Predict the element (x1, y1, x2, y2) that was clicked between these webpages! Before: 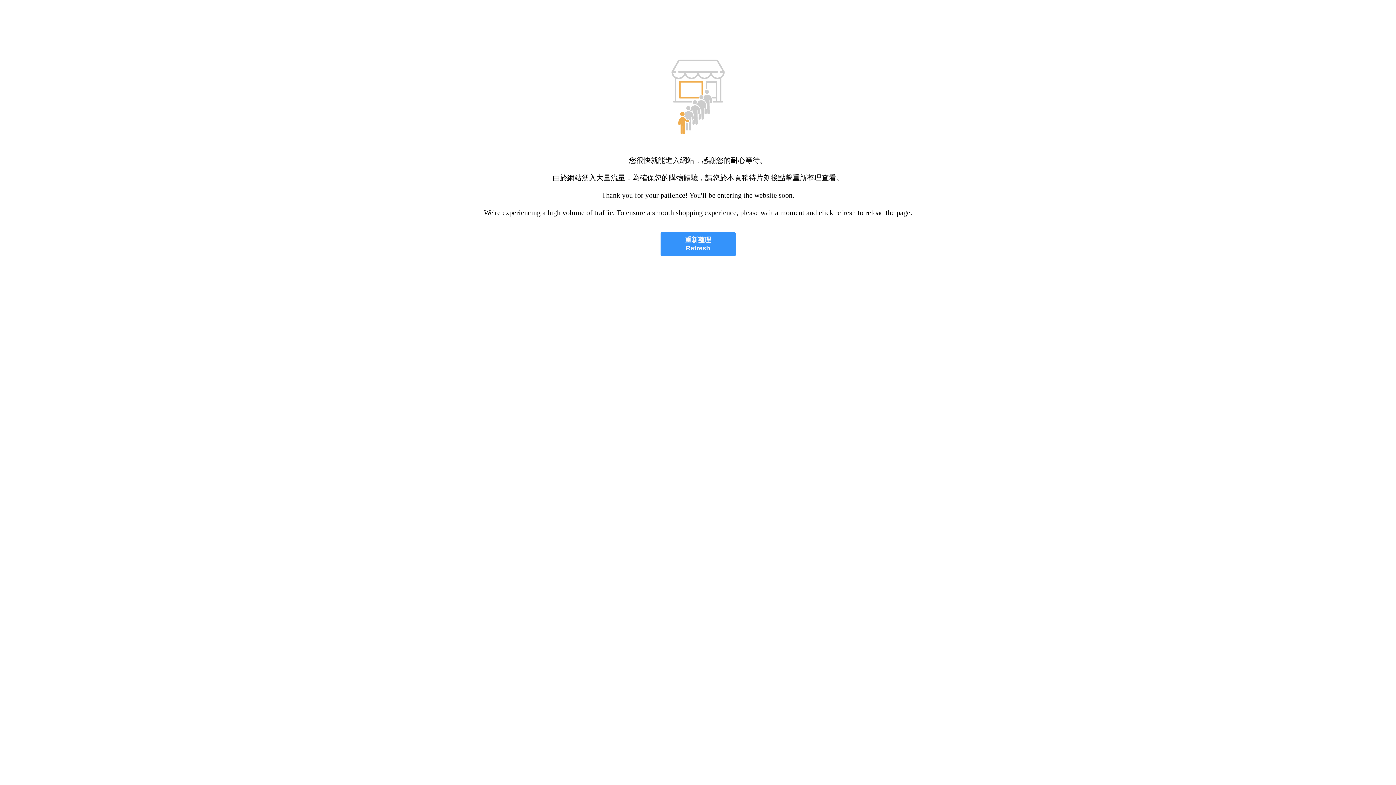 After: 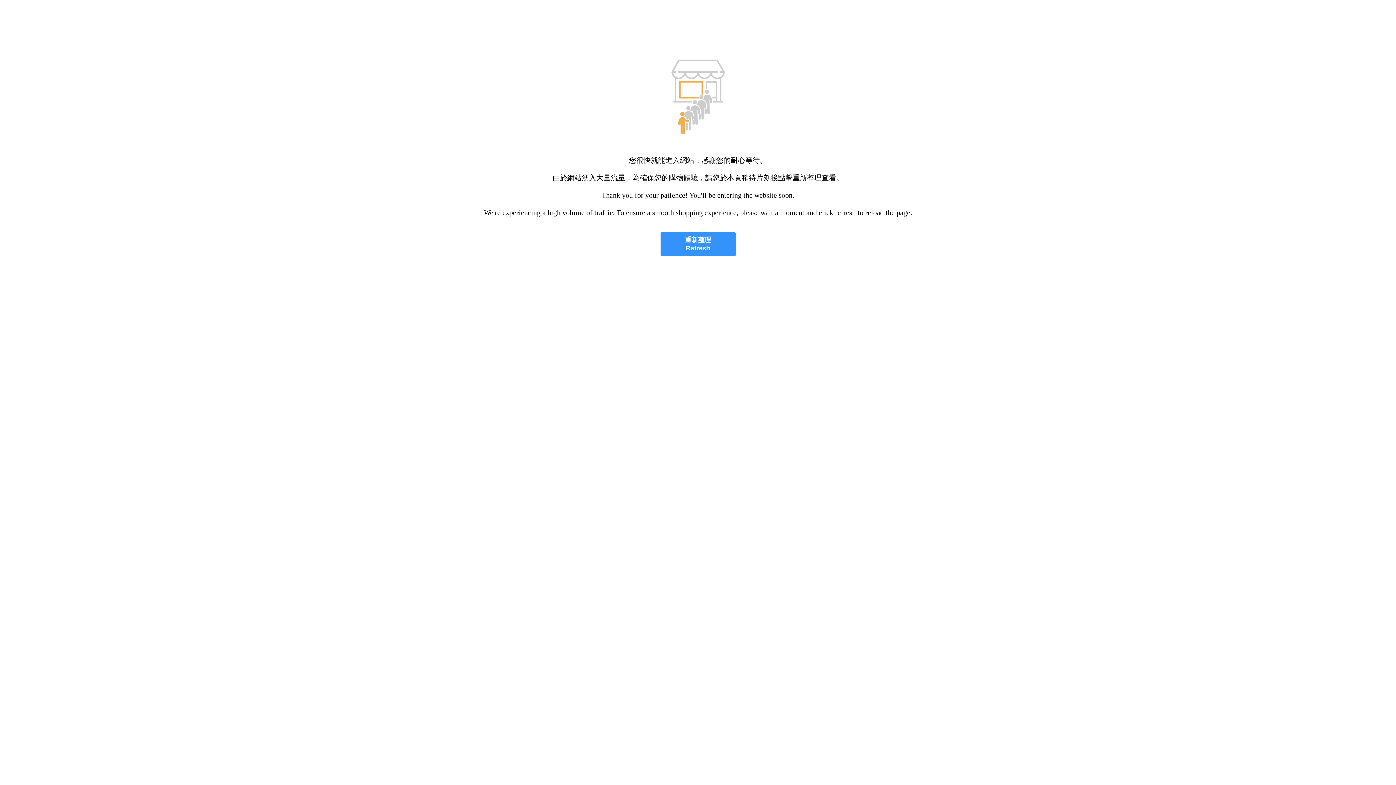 Action: label: 重新整理
Refresh bbox: (660, 232, 735, 256)